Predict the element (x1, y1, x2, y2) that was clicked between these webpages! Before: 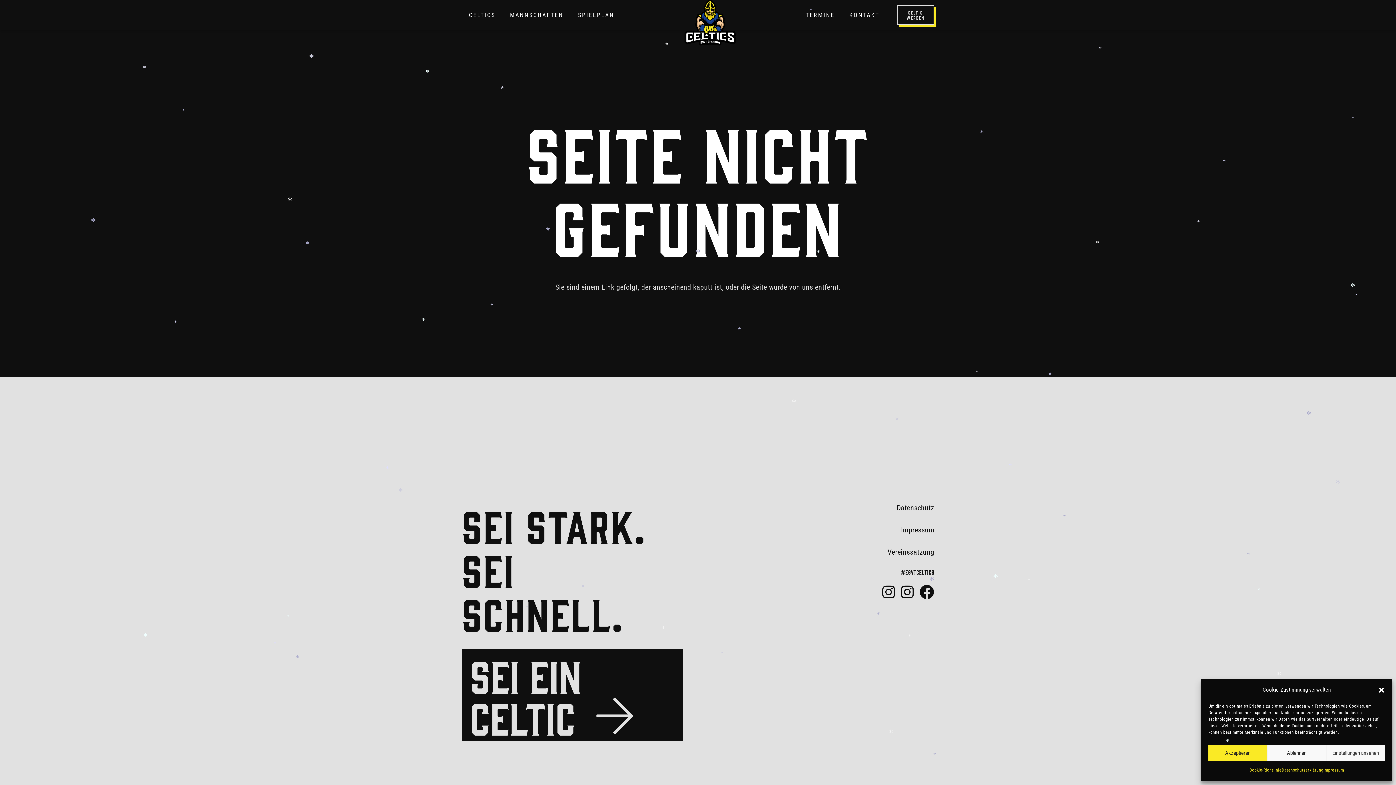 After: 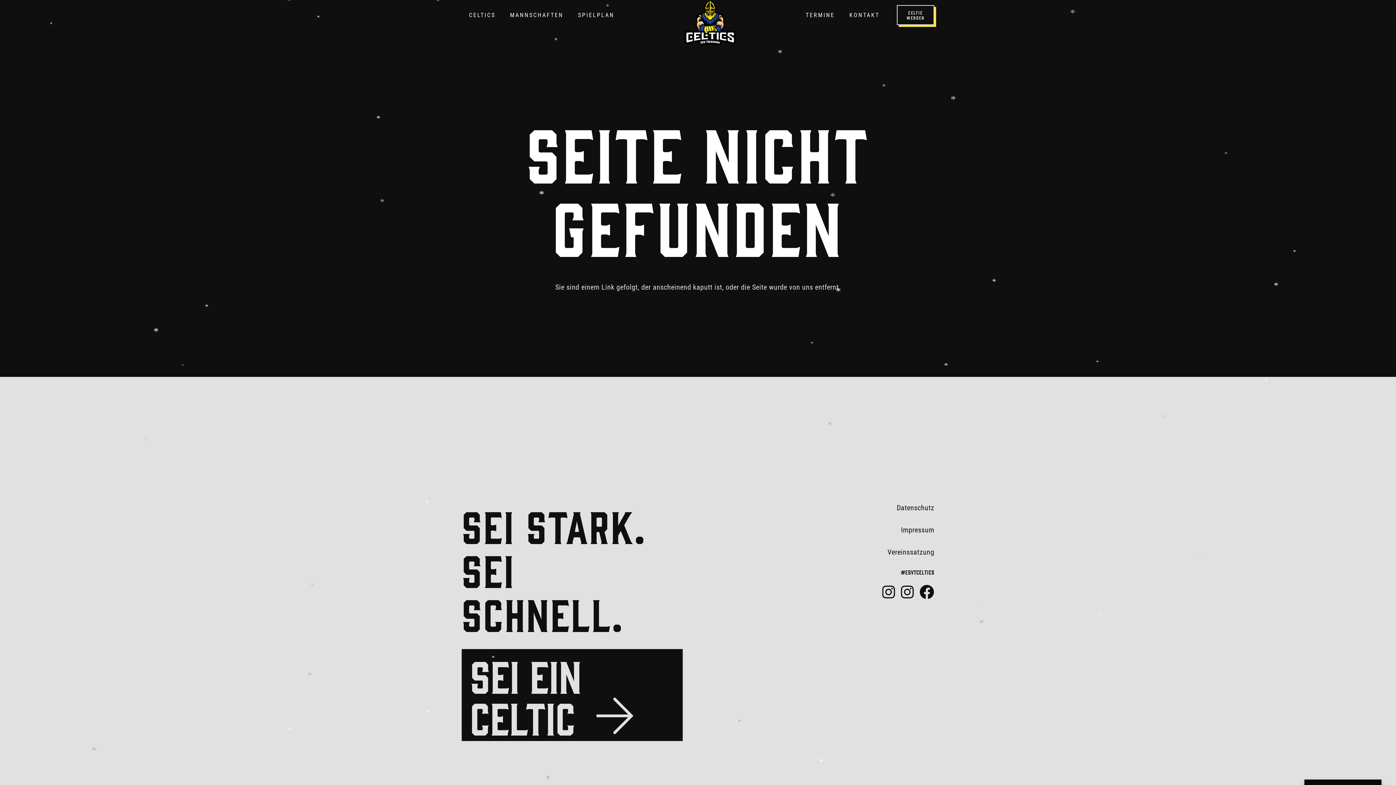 Action: bbox: (1378, 686, 1385, 694) label: Dialog schließen